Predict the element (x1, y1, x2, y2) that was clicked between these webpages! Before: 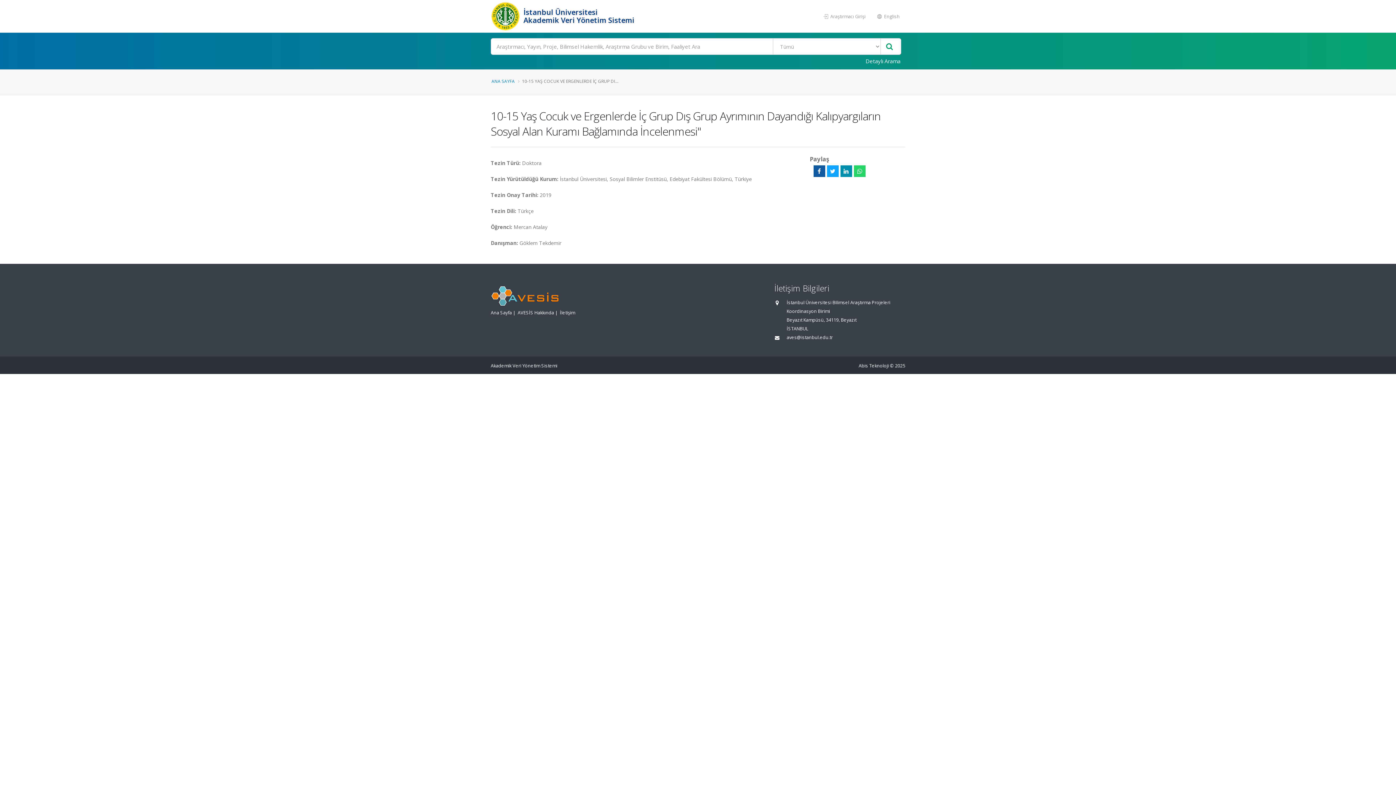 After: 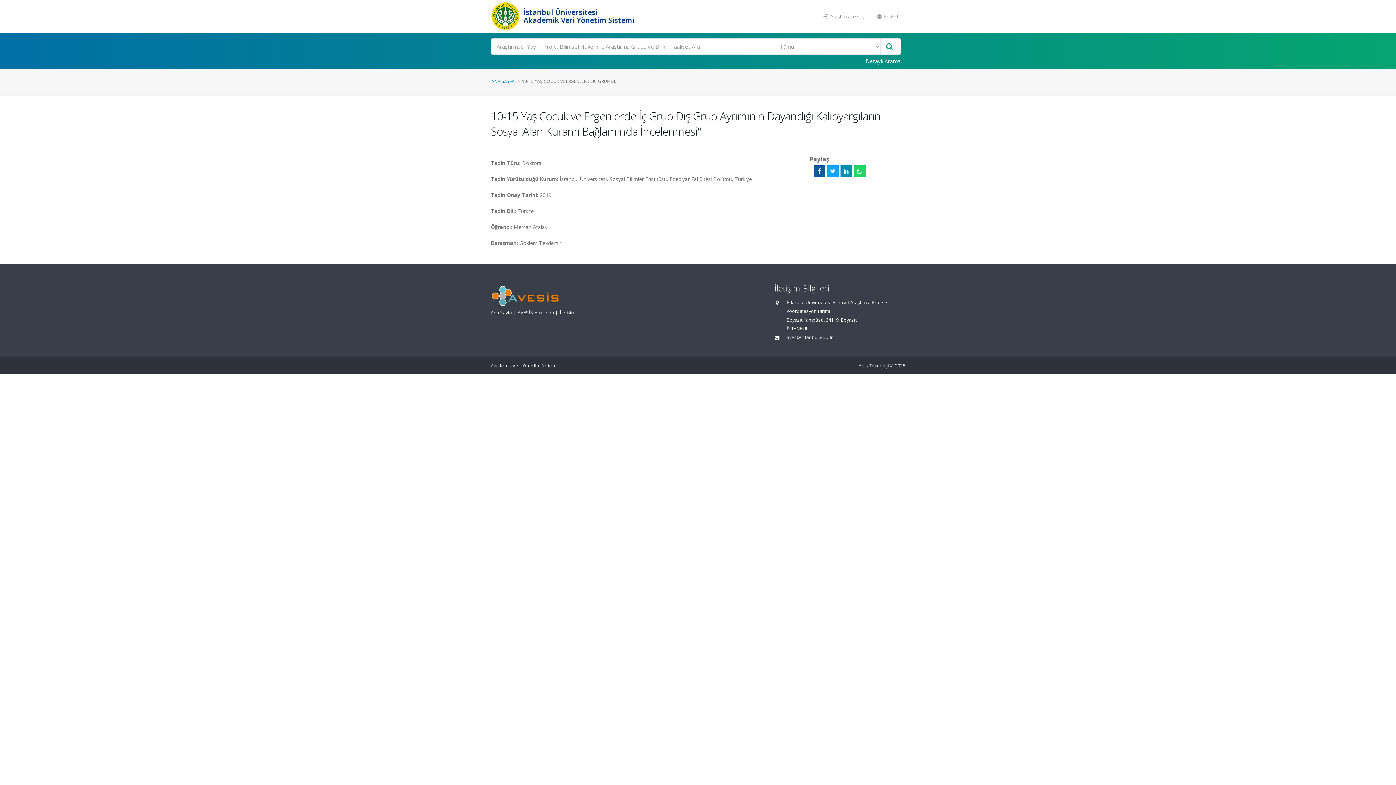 Action: label: Abis Teknoloji bbox: (858, 362, 889, 369)